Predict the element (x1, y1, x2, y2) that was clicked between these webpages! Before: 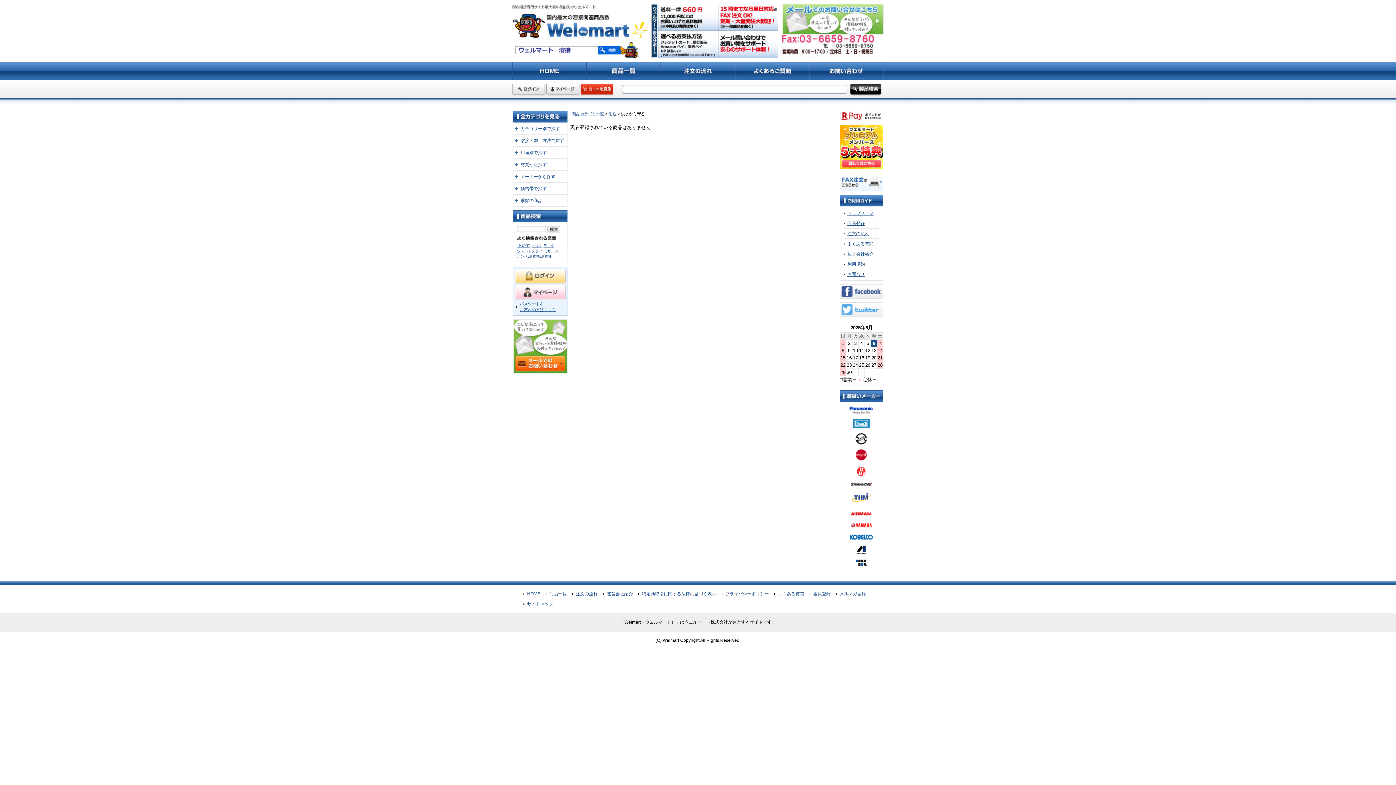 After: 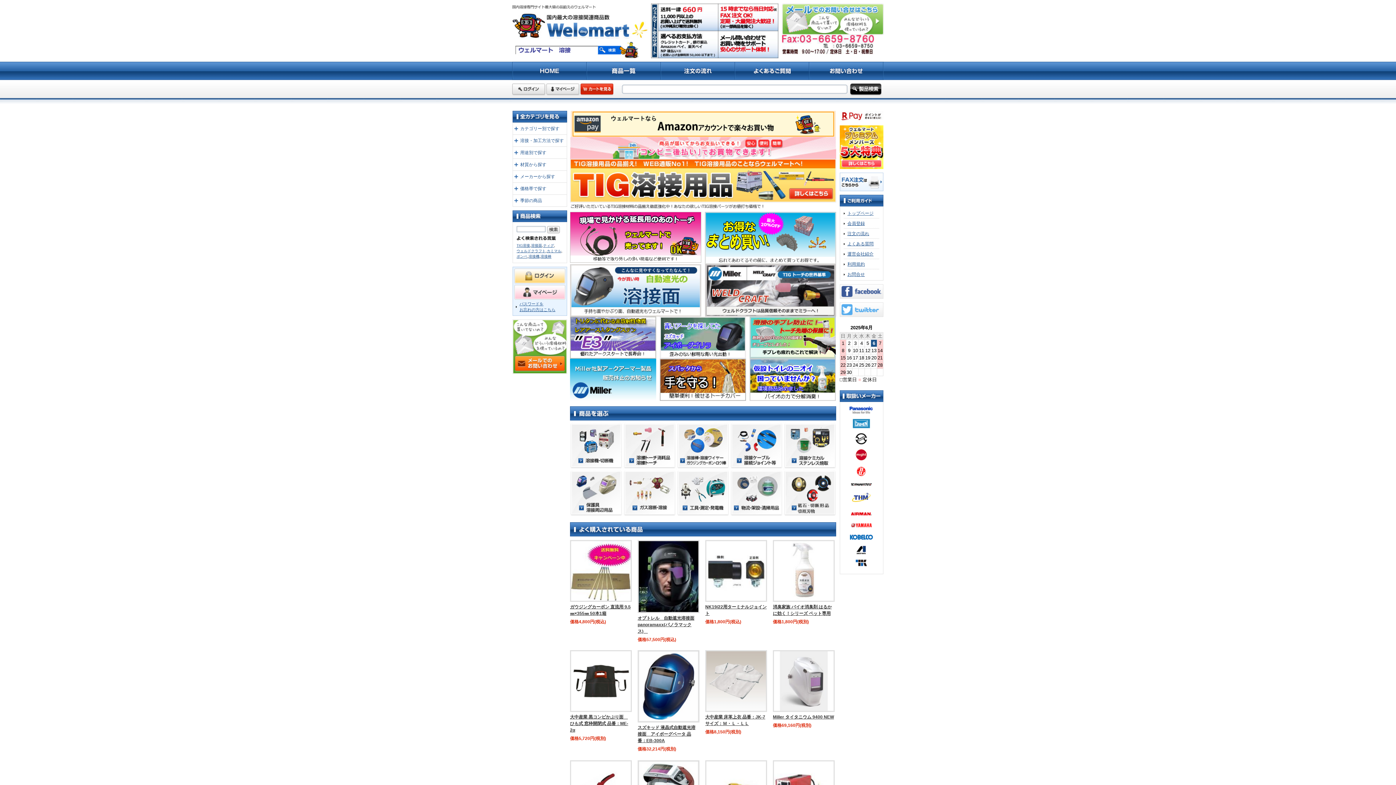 Action: bbox: (512, 73, 586, 79)